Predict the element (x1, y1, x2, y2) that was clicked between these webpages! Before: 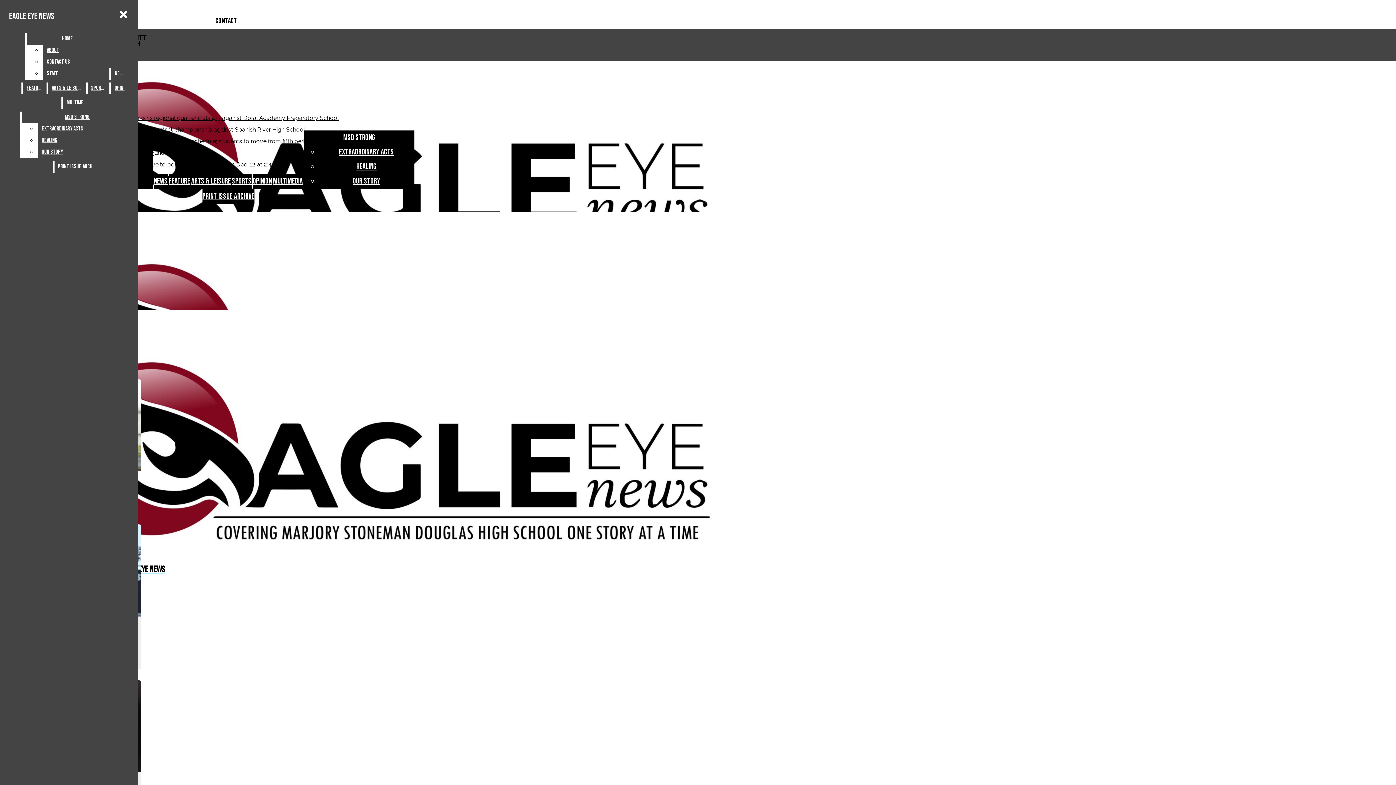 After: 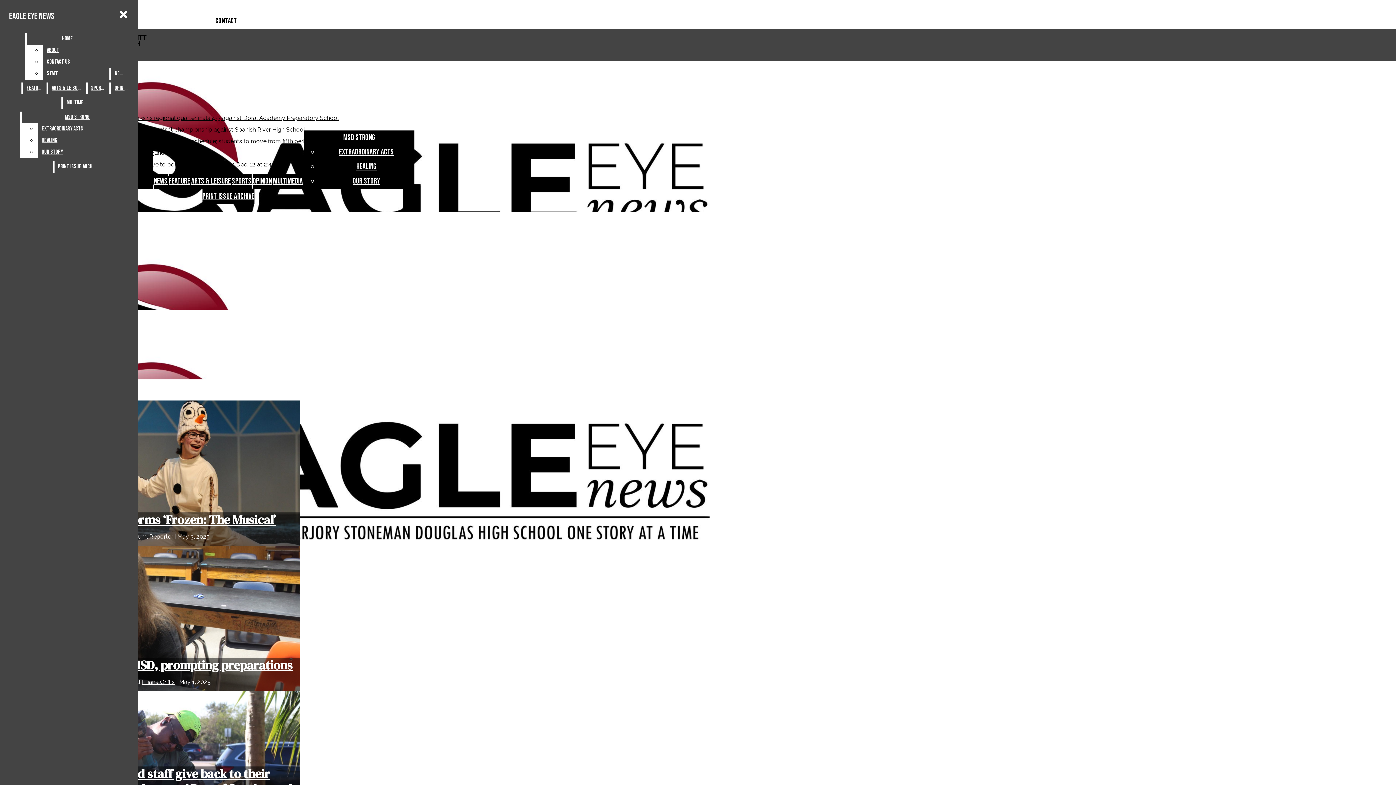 Action: bbox: (153, 176, 167, 186) label: News